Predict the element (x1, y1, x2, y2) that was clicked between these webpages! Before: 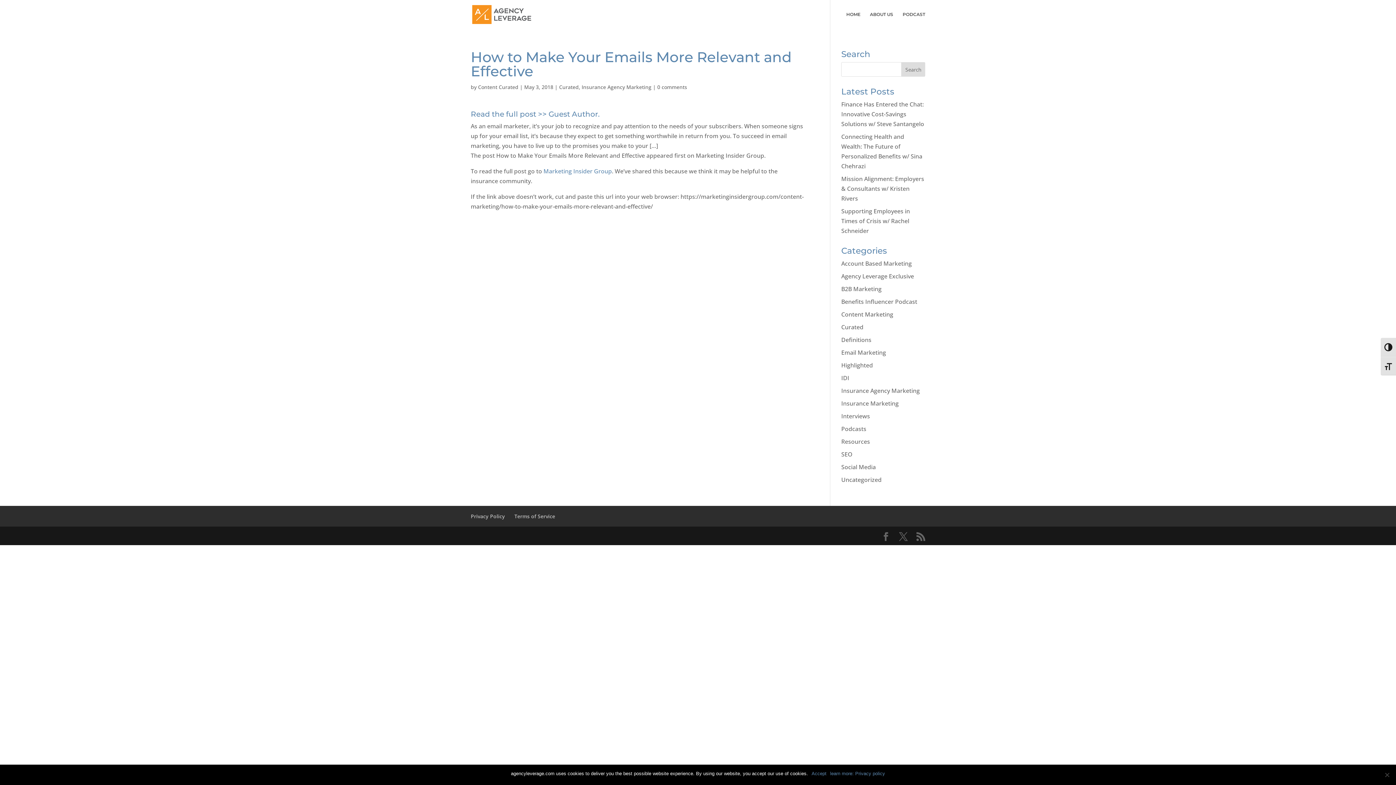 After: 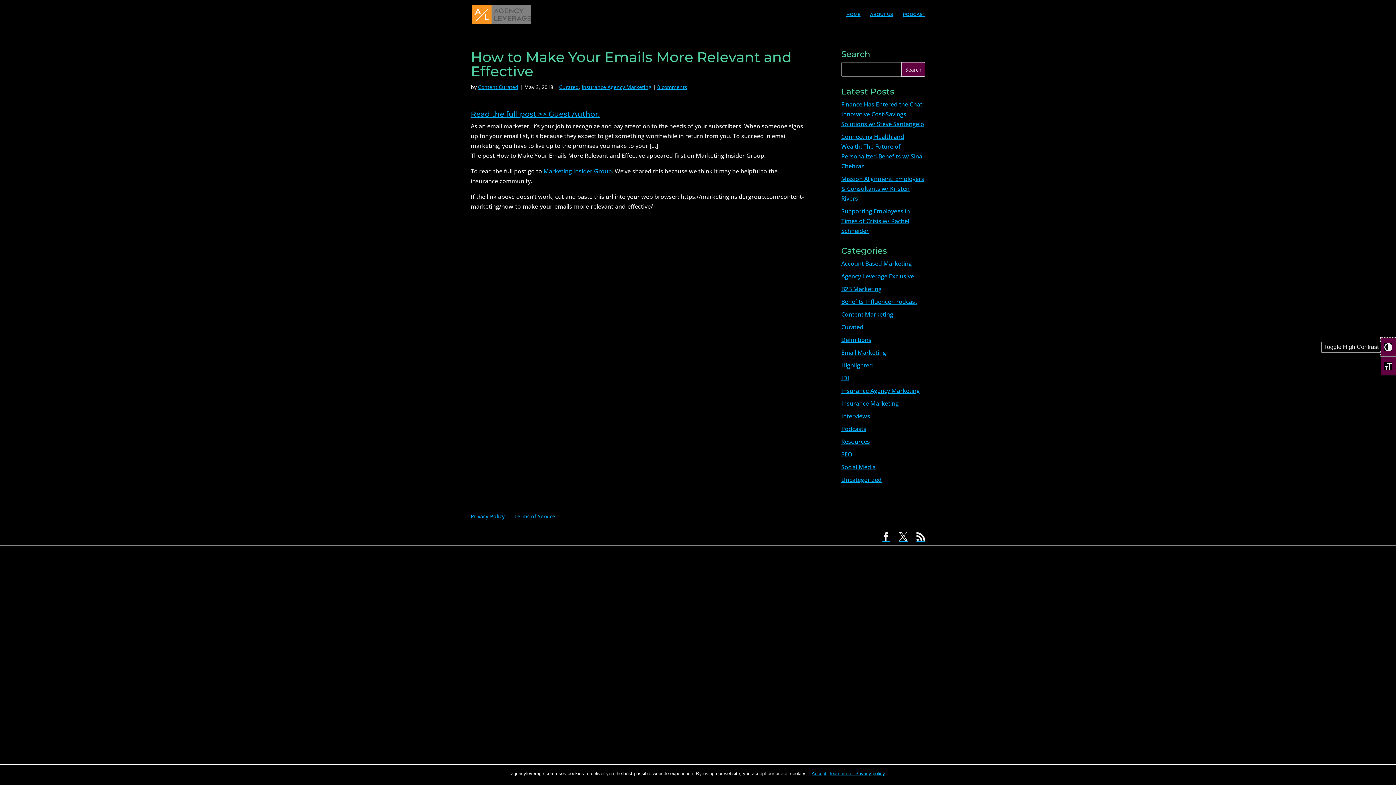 Action: label: Toggle High Contrast bbox: (1381, 337, 1396, 356)